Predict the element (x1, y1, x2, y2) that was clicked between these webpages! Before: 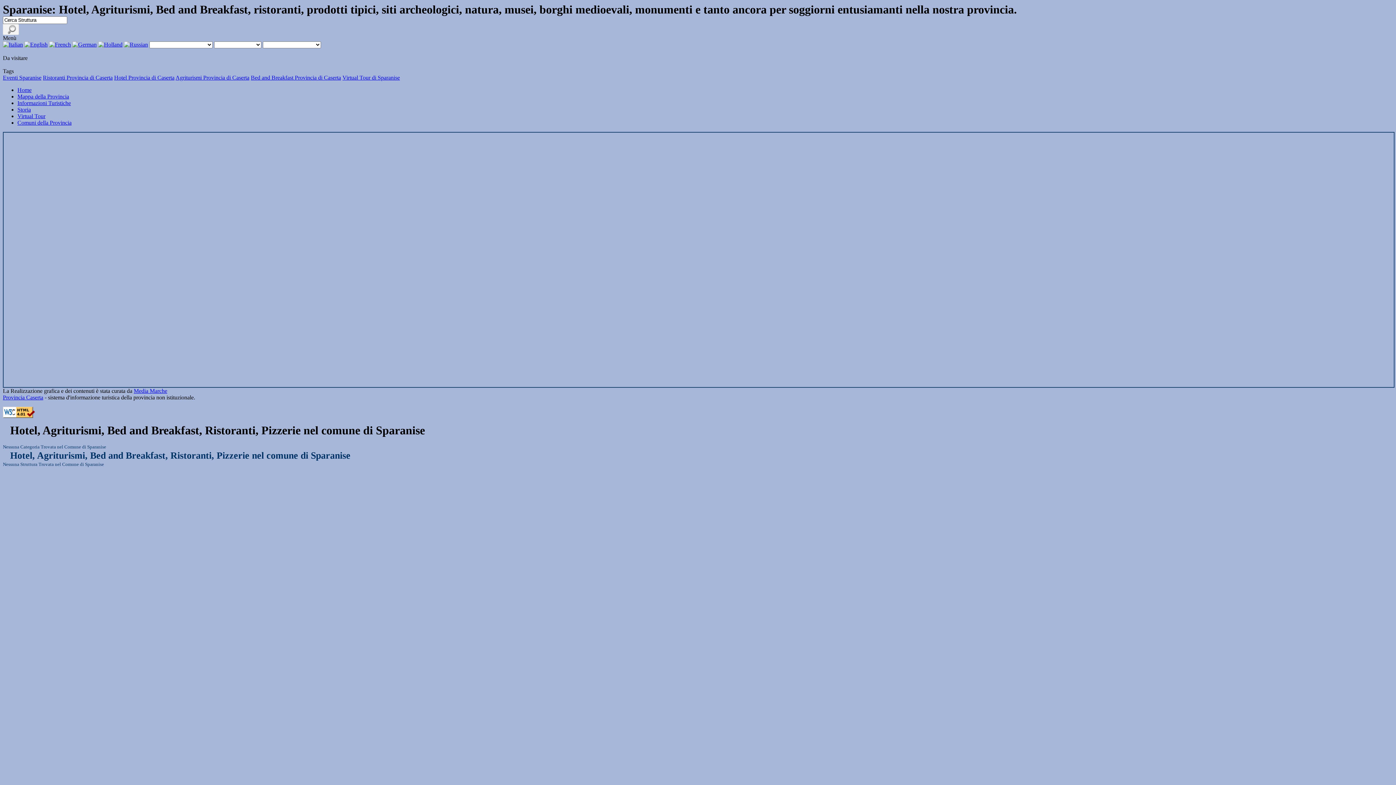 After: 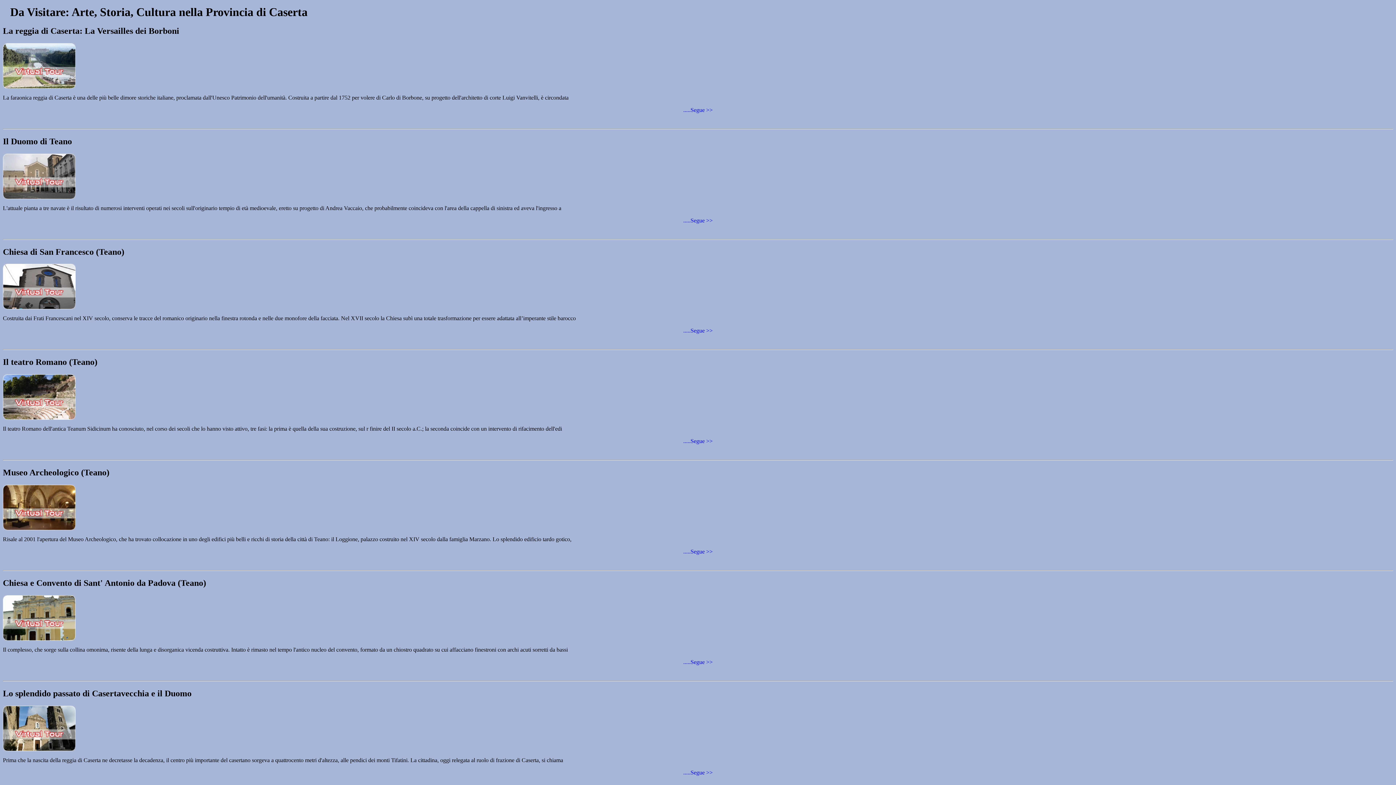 Action: label: Informazioni Turistiche bbox: (17, 100, 70, 106)